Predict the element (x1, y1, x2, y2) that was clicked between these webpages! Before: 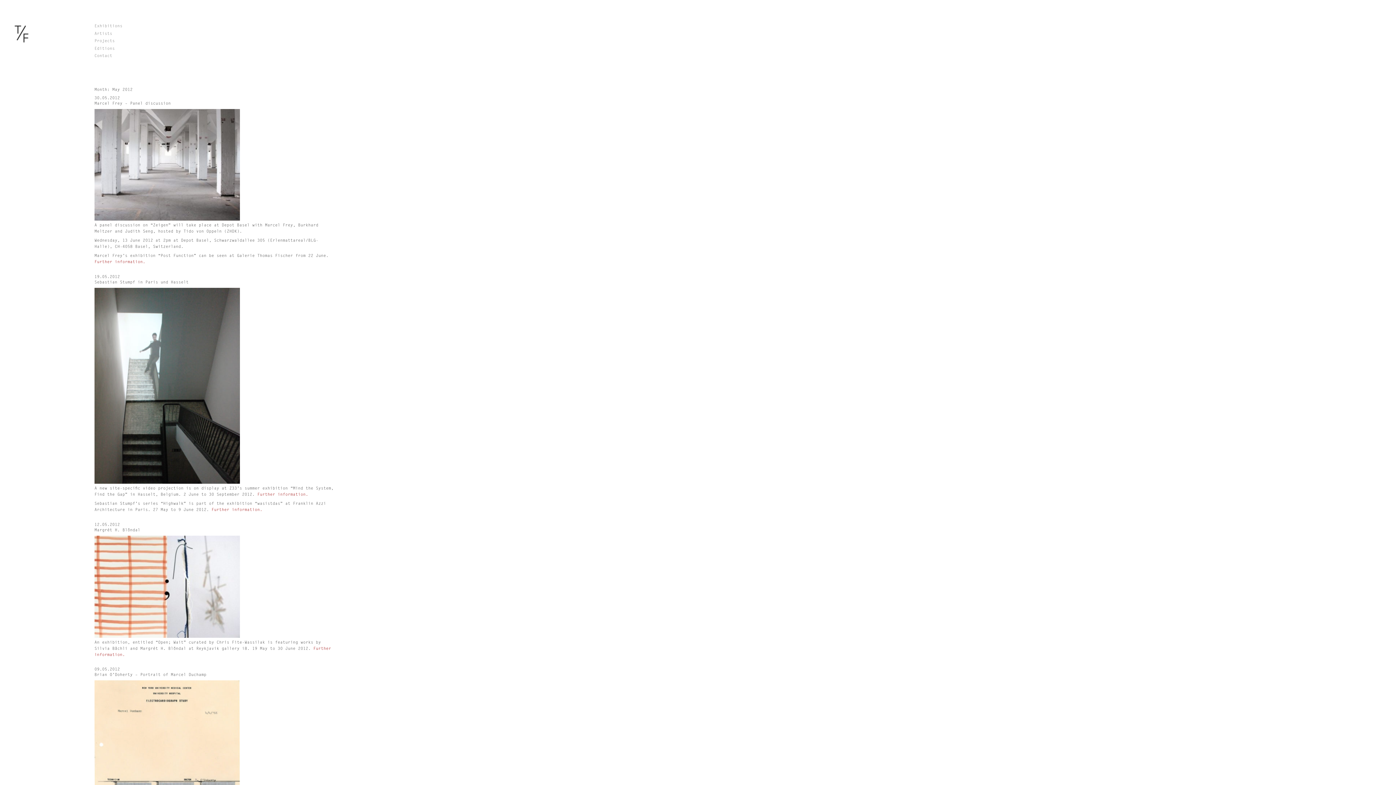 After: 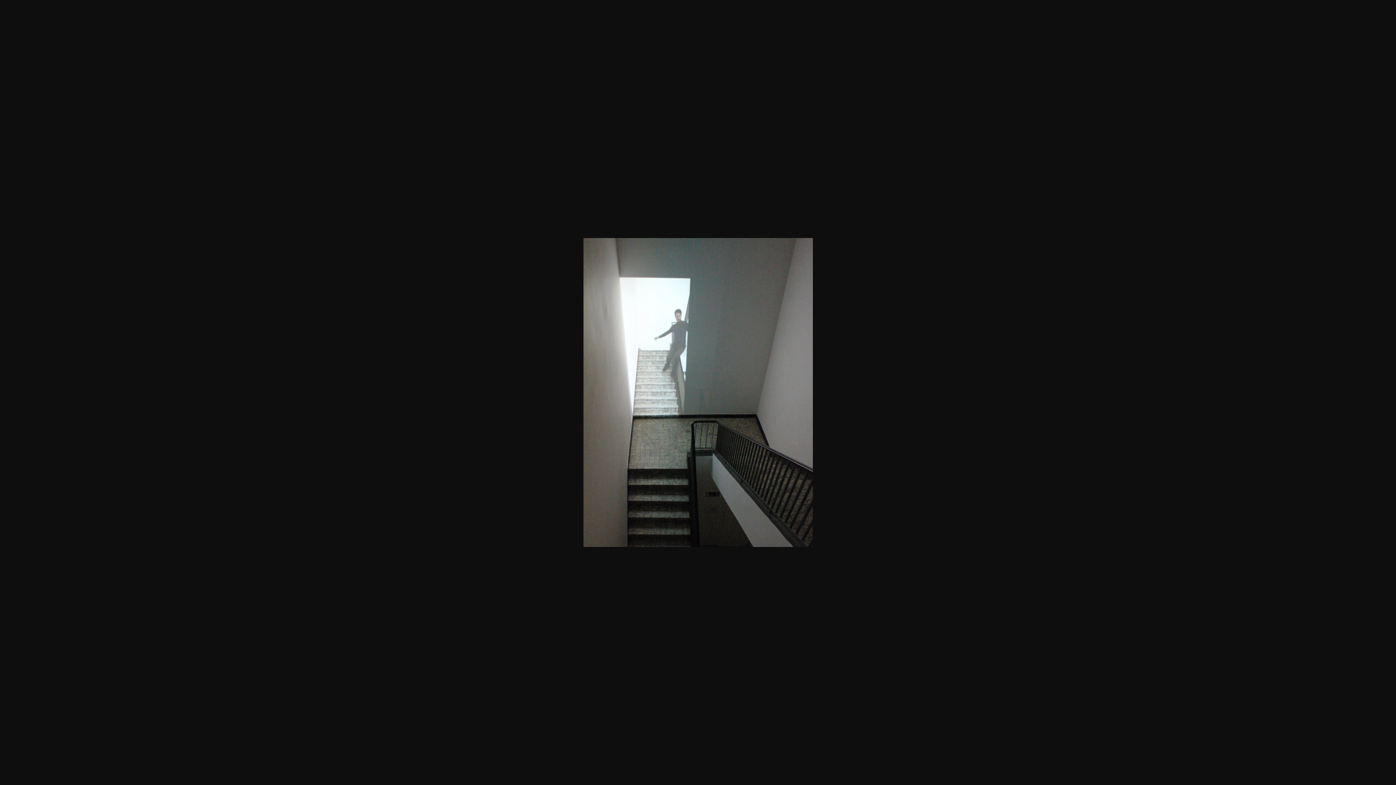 Action: bbox: (94, 480, 240, 484)